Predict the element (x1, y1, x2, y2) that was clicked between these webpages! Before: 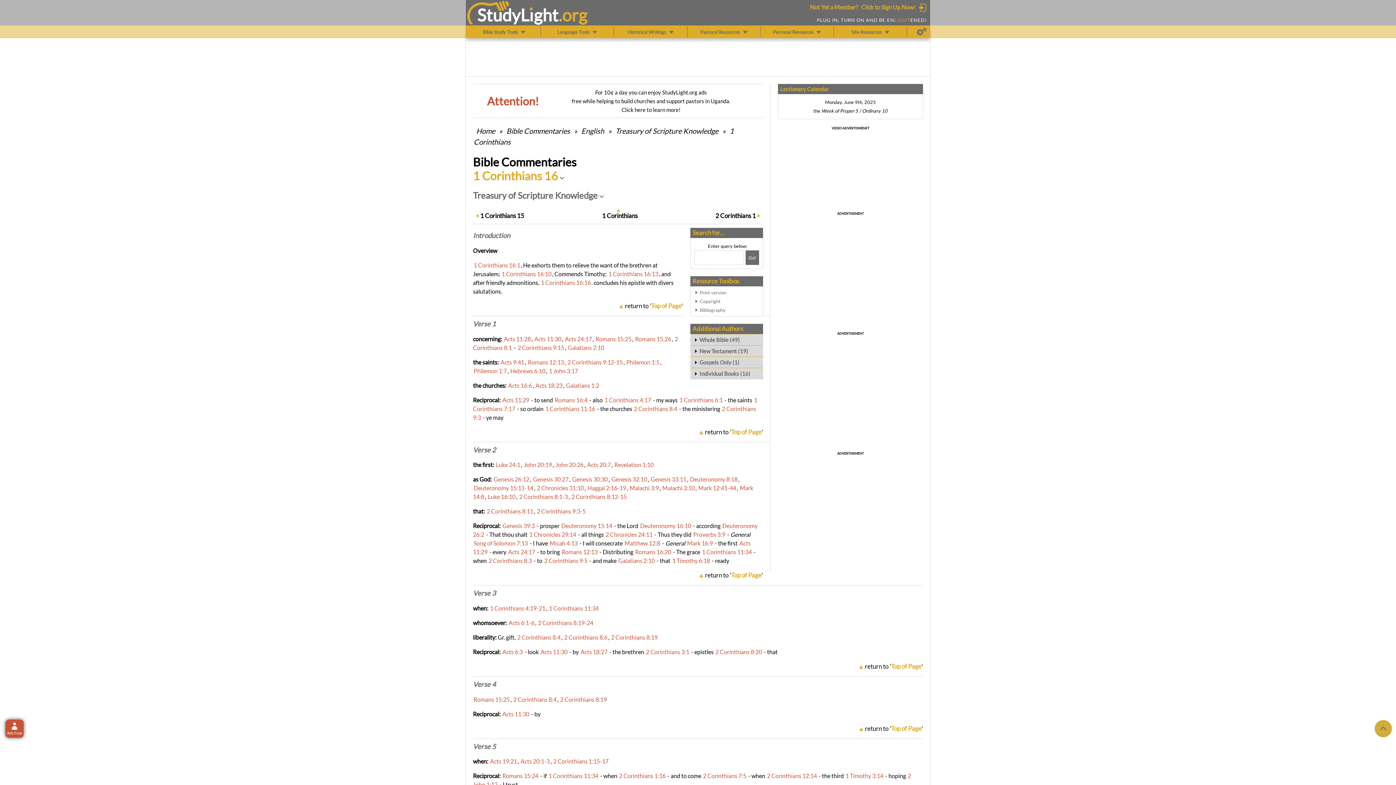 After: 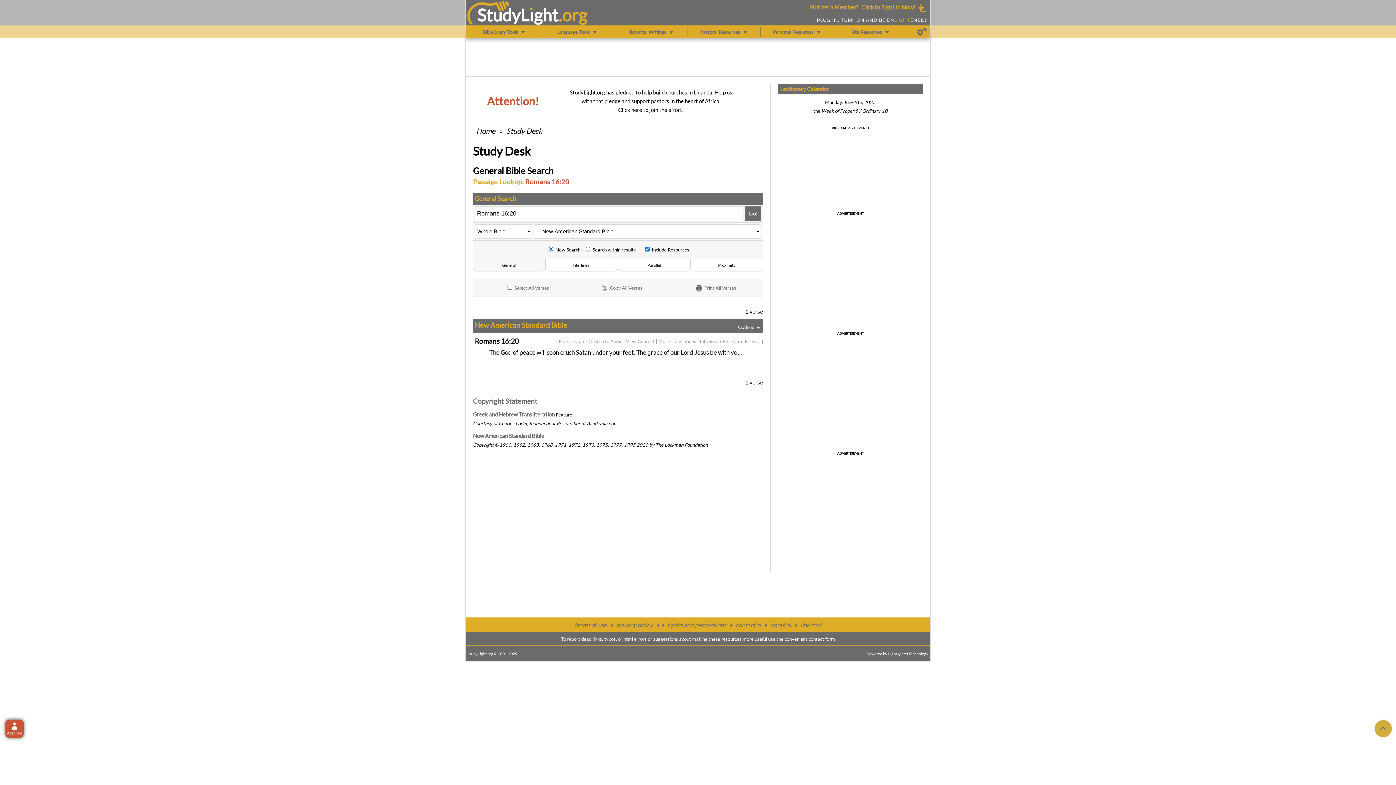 Action: bbox: (635, 548, 671, 555) label: Romans 16:20